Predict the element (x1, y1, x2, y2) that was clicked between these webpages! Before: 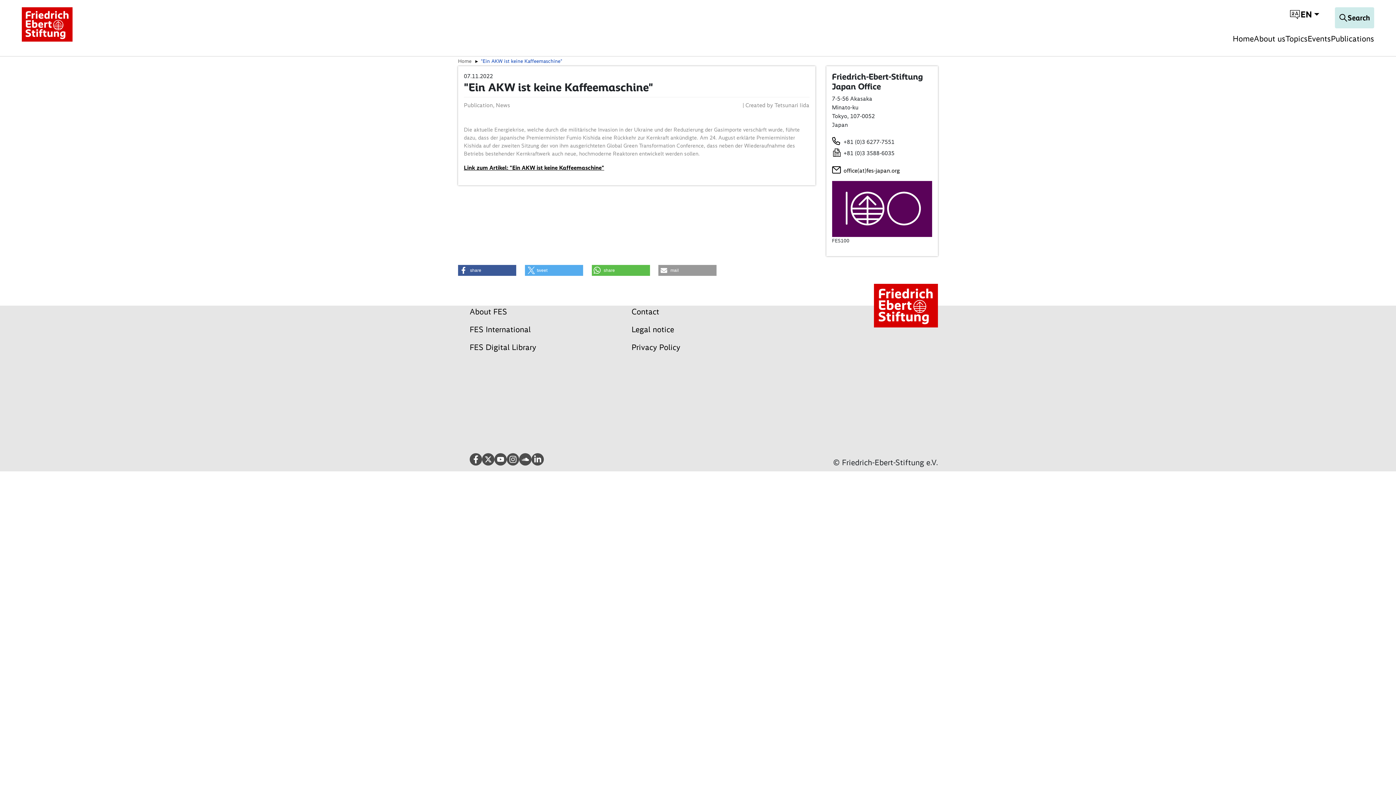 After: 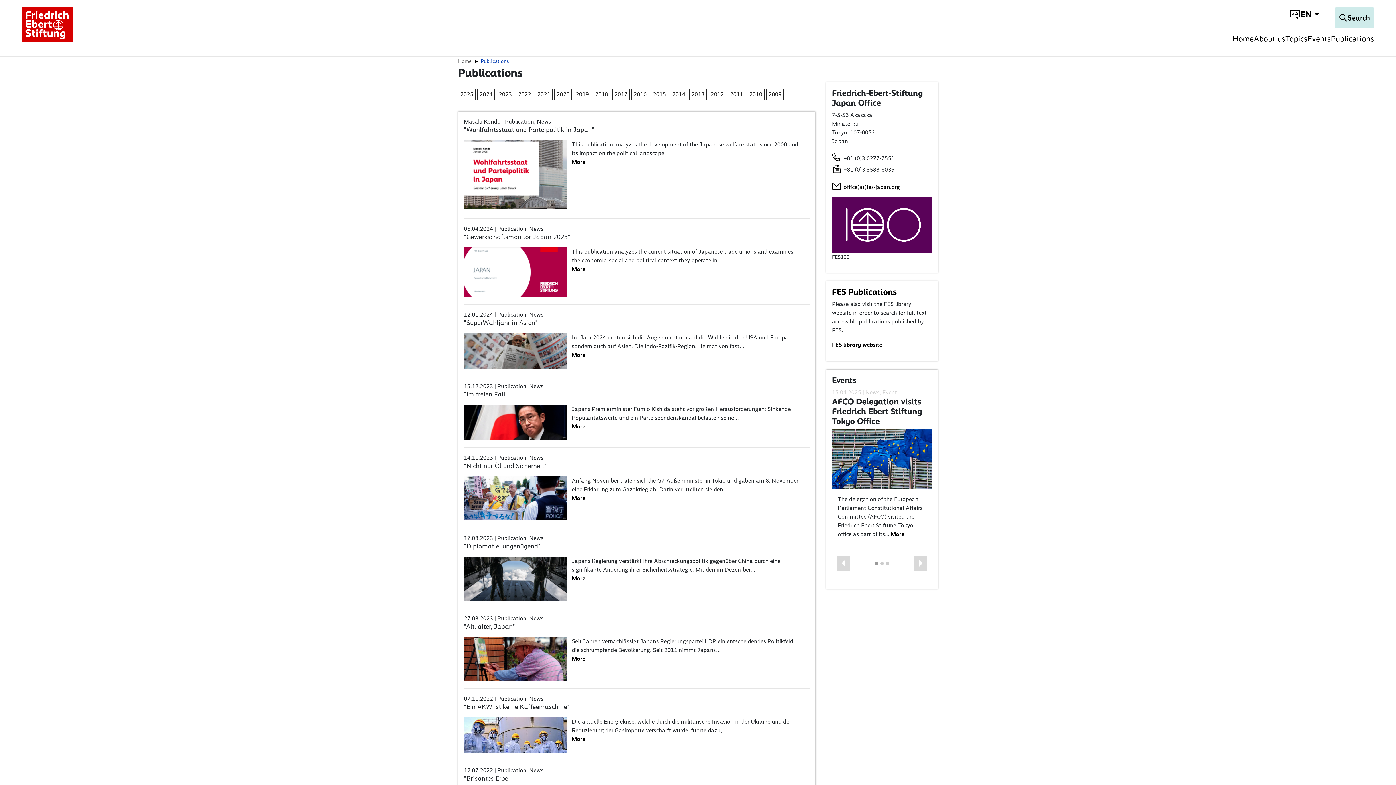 Action: label: Publications bbox: (1331, 33, 1374, 53)